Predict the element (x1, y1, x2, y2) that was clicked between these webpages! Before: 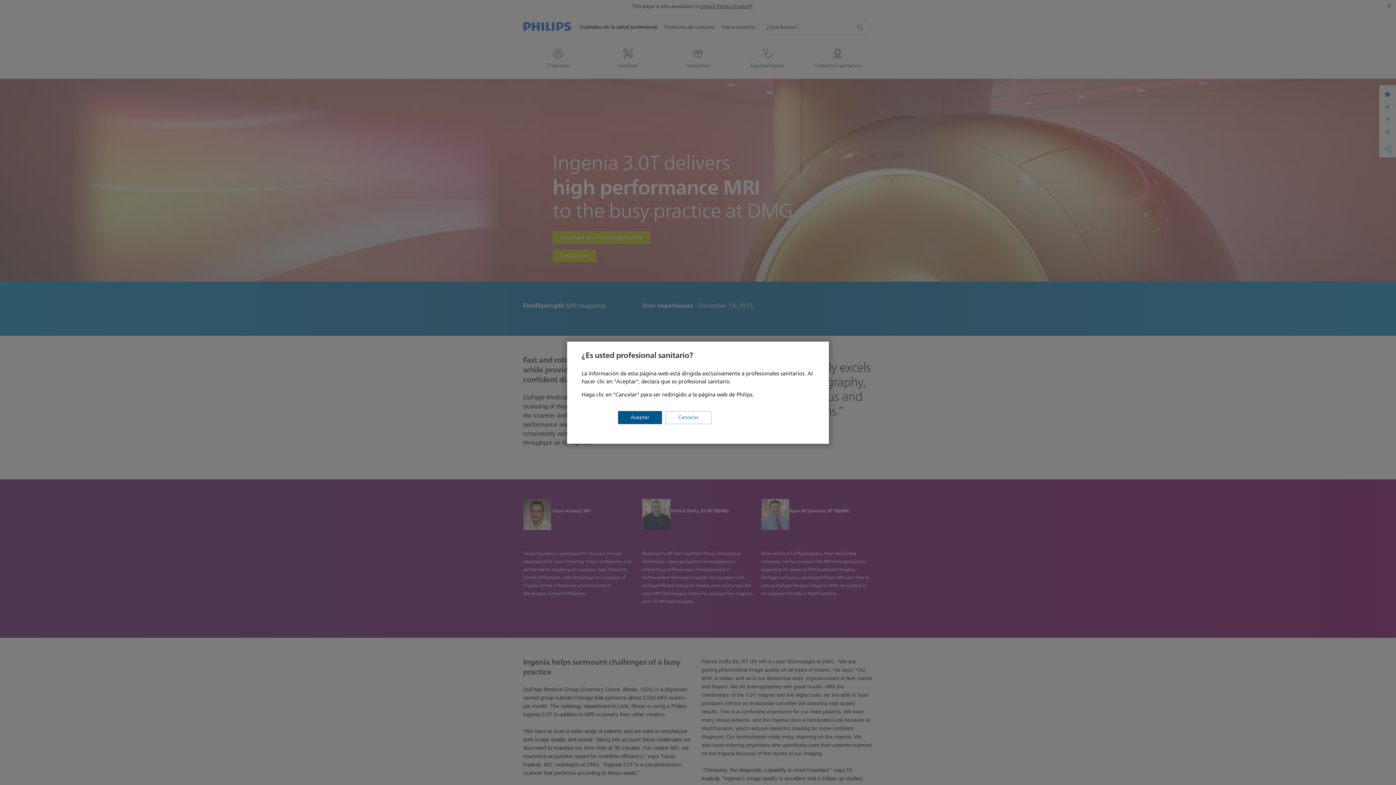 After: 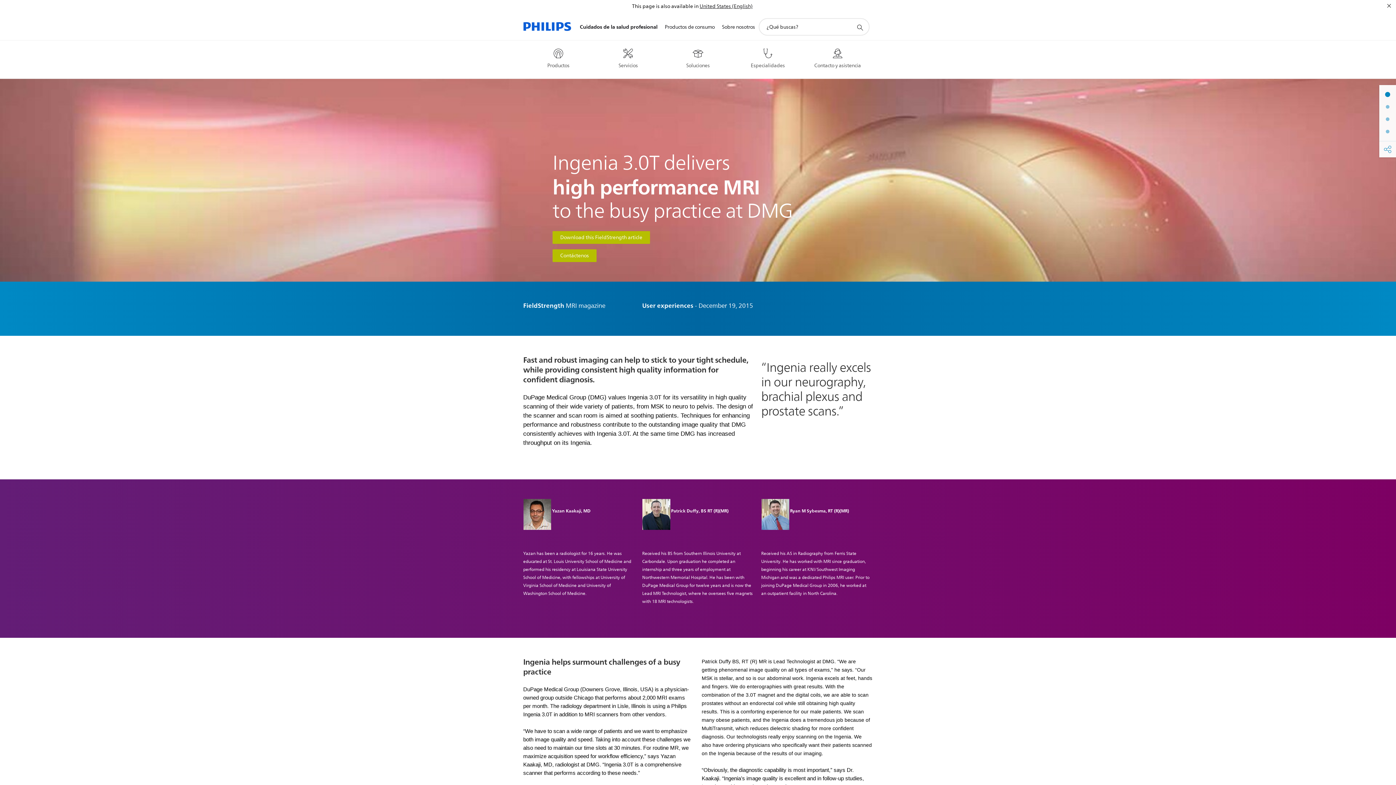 Action: bbox: (618, 411, 662, 424) label: Aceptar